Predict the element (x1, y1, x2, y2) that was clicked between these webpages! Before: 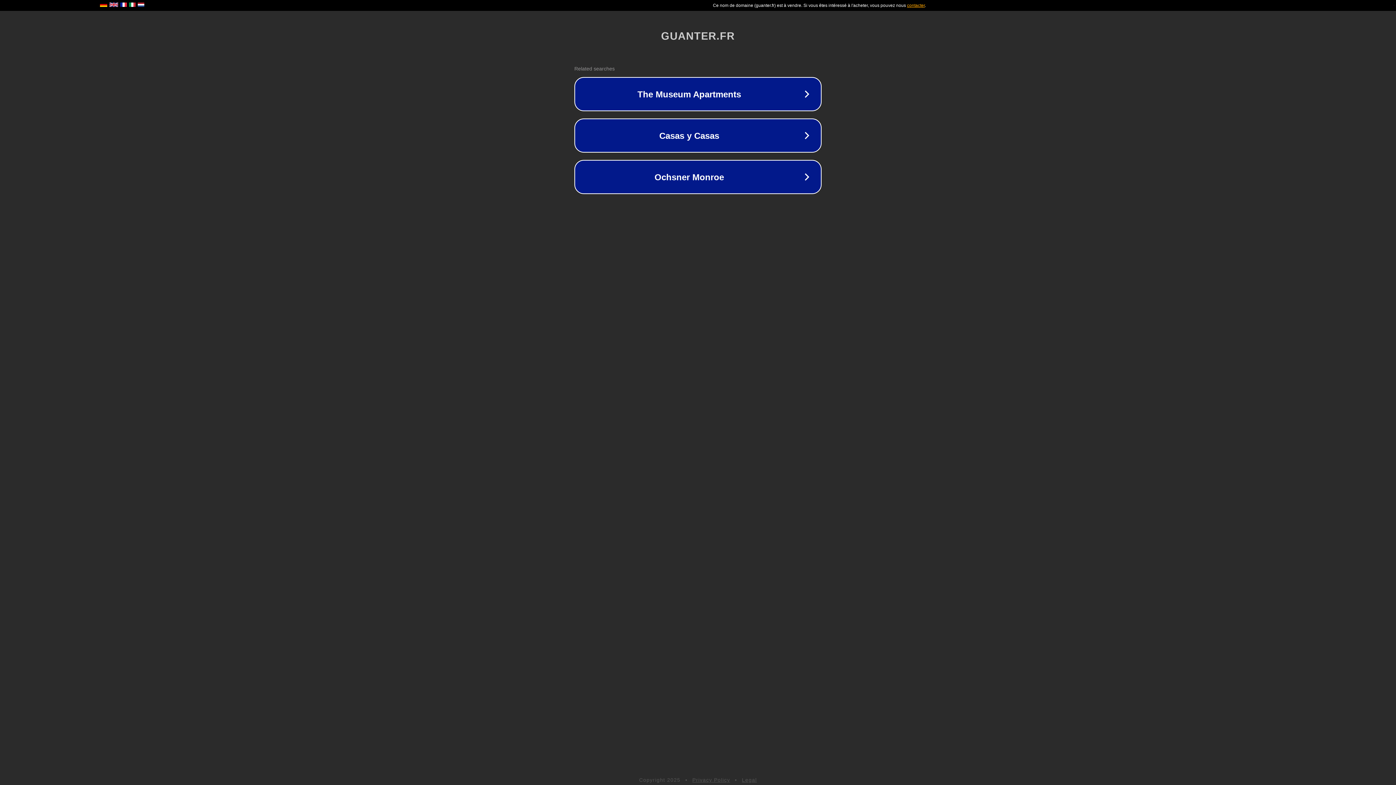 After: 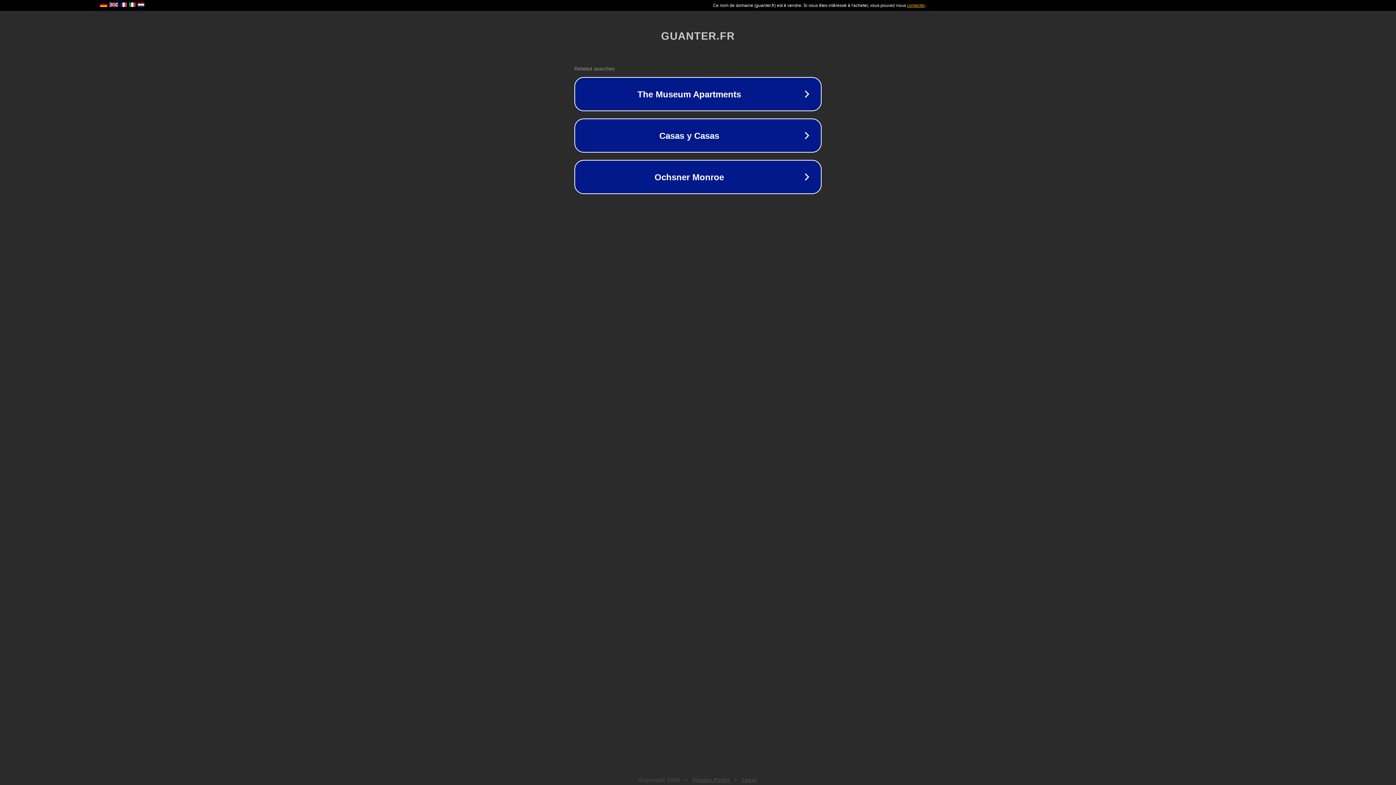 Action: label: Privacy Policy bbox: (692, 777, 730, 783)